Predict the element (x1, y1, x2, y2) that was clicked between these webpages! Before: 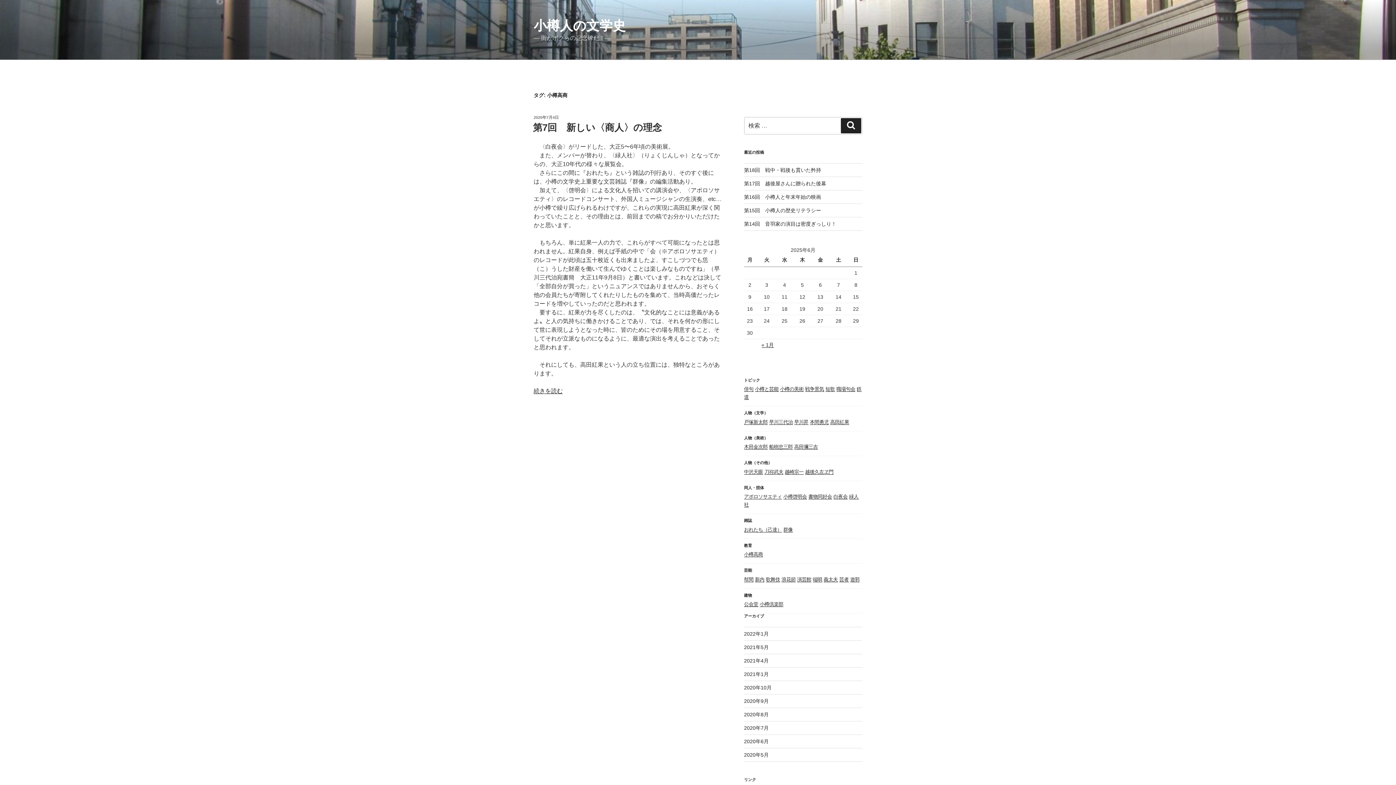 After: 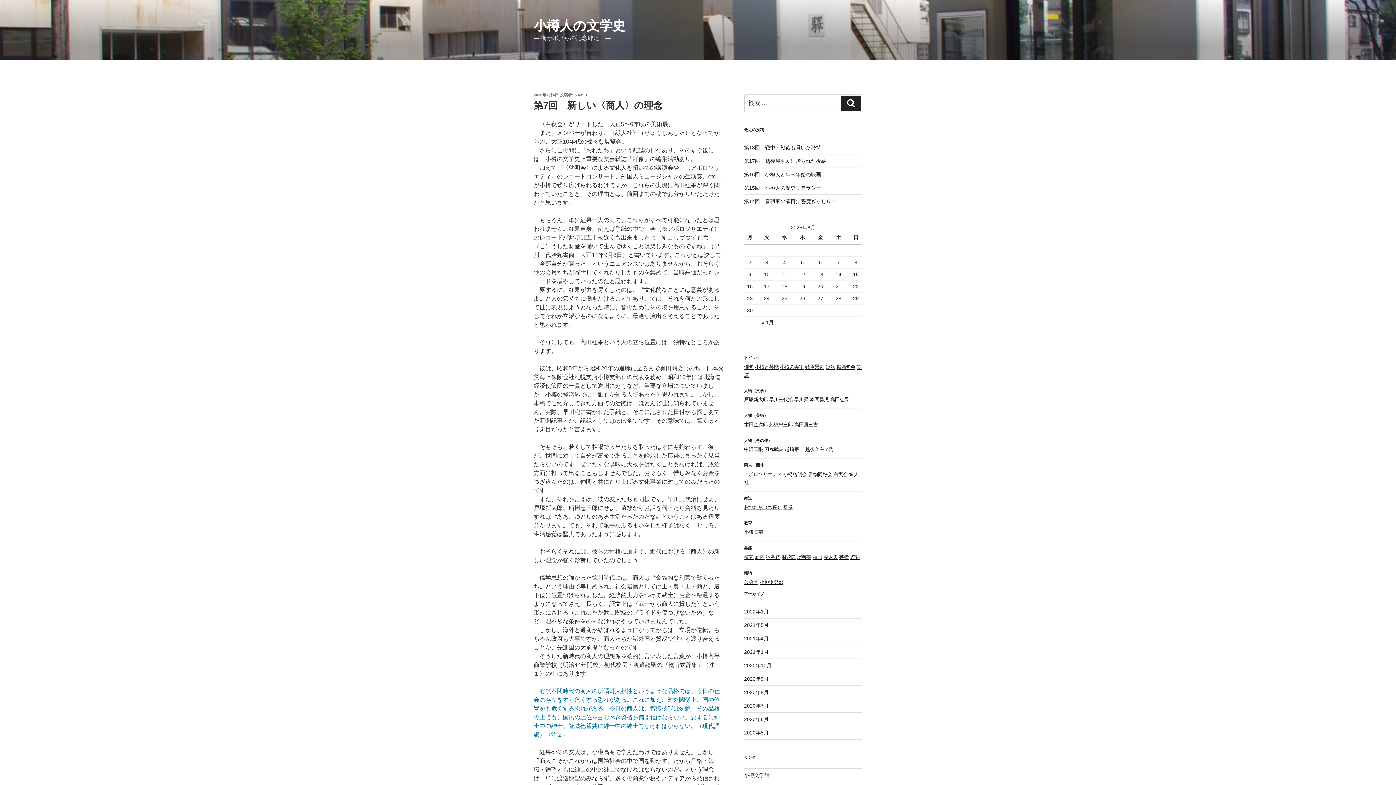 Action: label: 第7回　新しい〈商人〉の理念 bbox: (533, 122, 662, 133)